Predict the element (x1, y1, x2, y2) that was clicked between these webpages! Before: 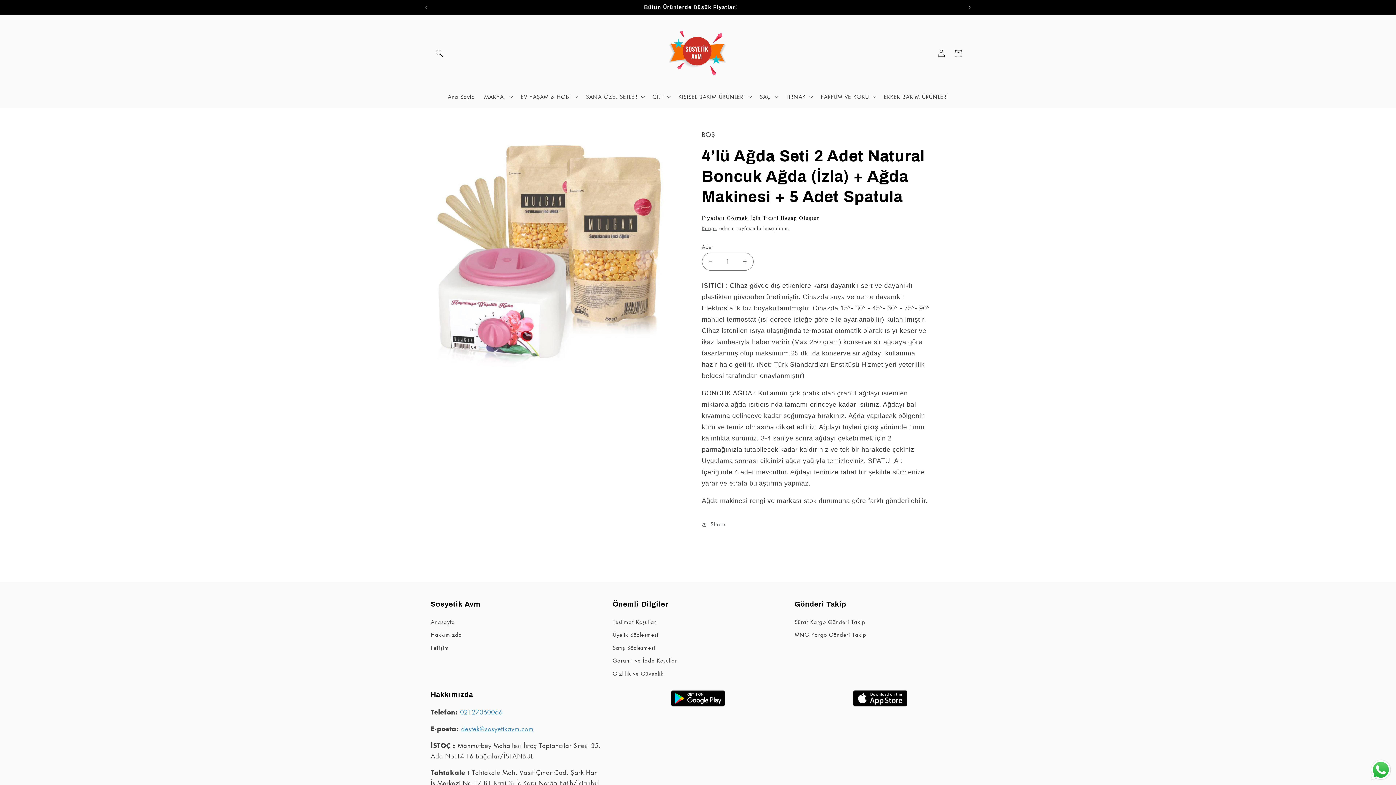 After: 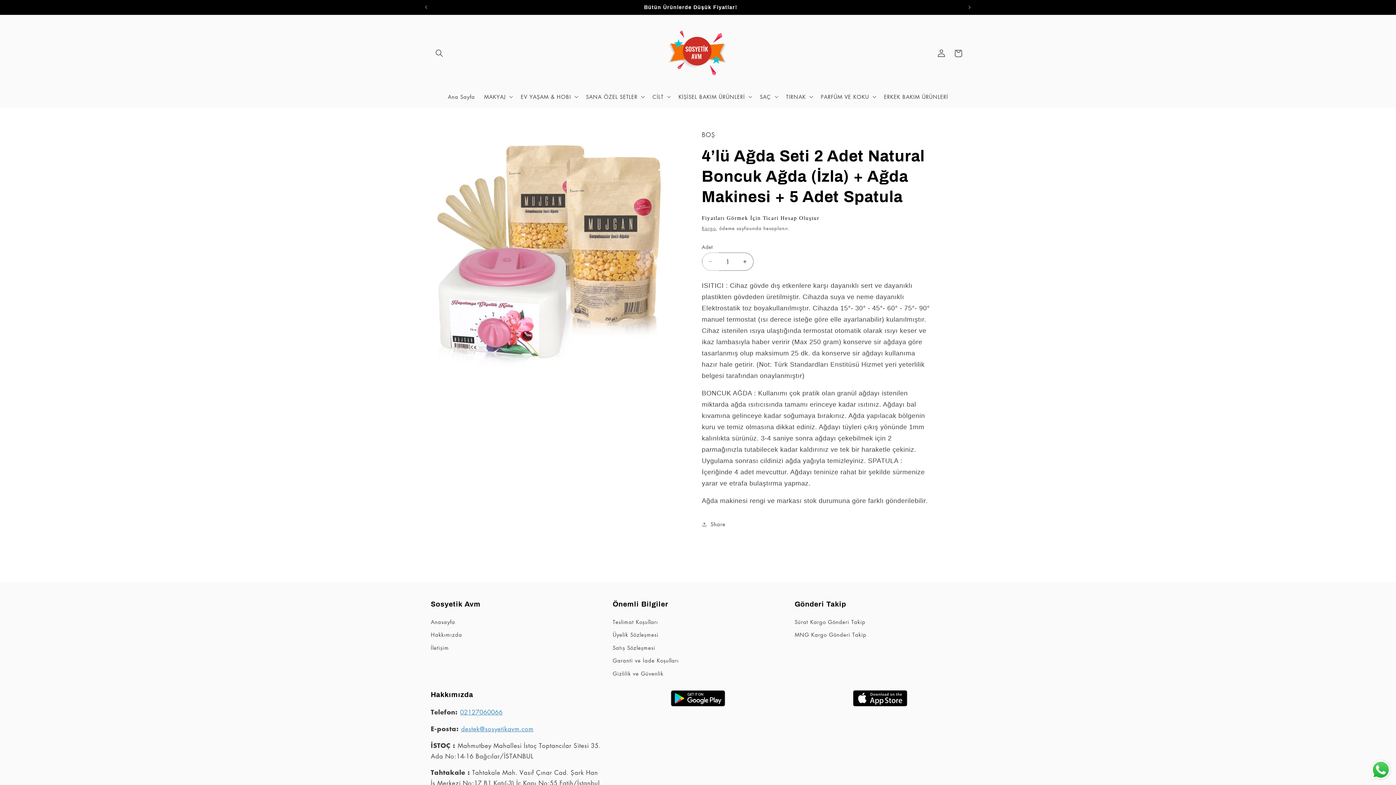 Action: bbox: (702, 252, 718, 270) label: 4’lü Ağda Seti 2 Adet Natural Boncuk Ağda (İzla) + Ağda Makinesi + 5 Adet Spatula için adedi azaltın